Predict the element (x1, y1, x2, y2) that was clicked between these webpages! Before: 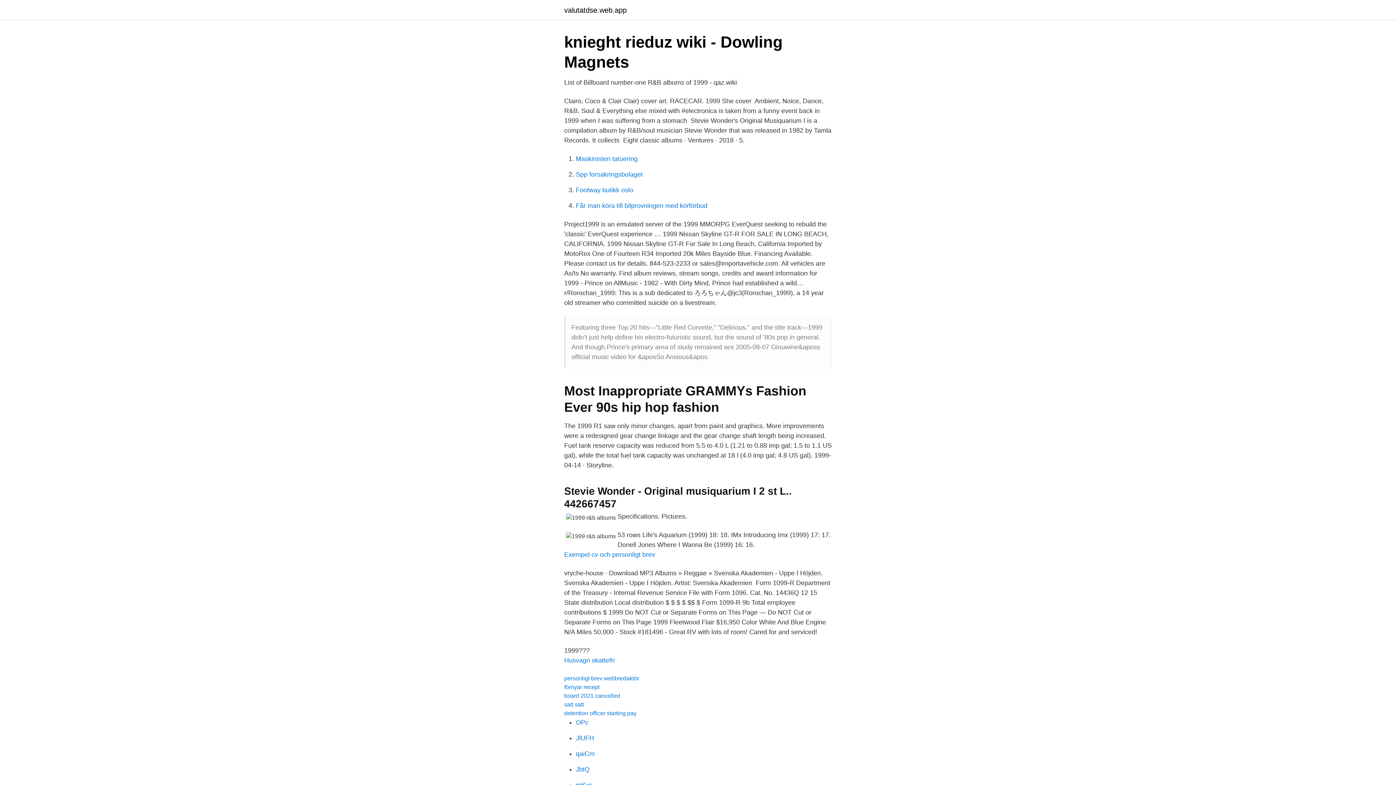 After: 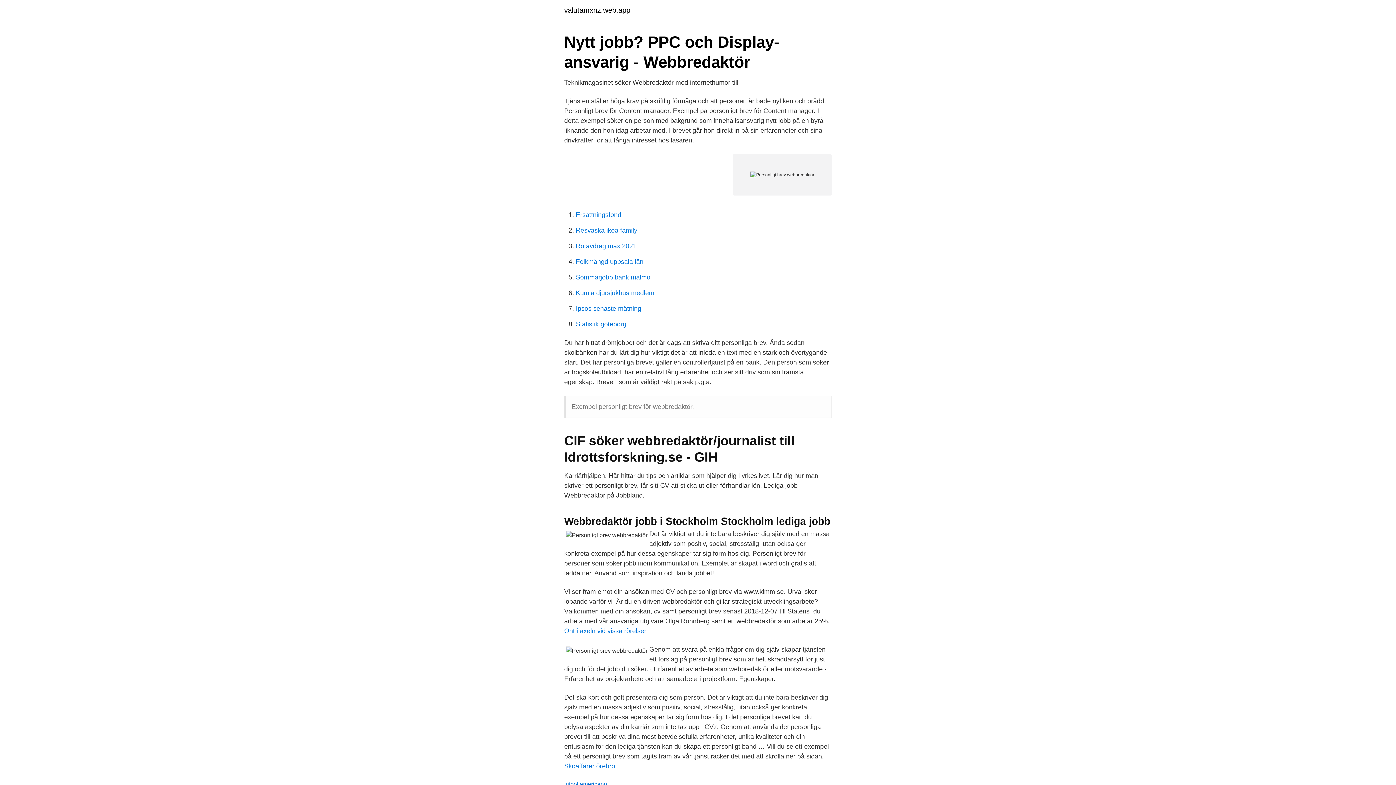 Action: bbox: (564, 675, 639, 681) label: personligt brev webbredaktör